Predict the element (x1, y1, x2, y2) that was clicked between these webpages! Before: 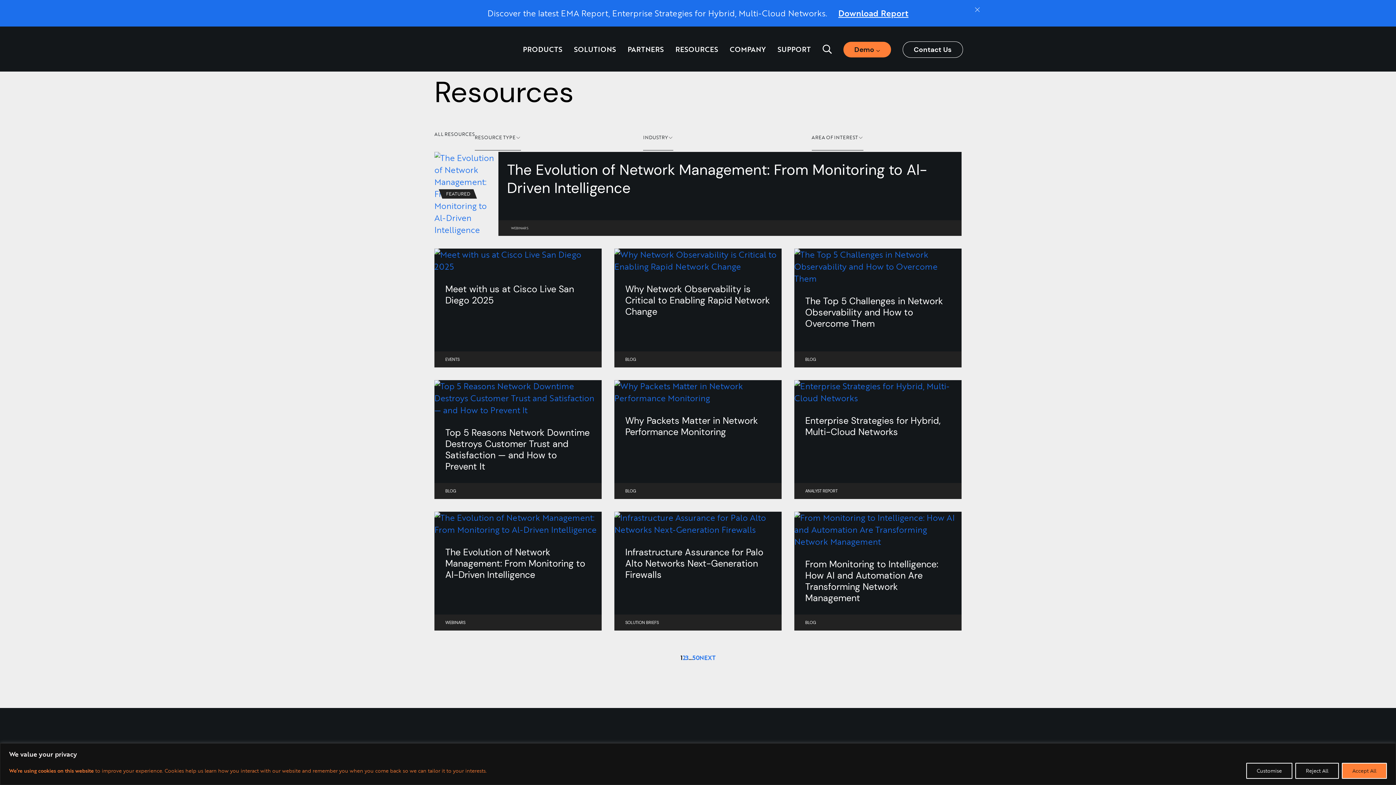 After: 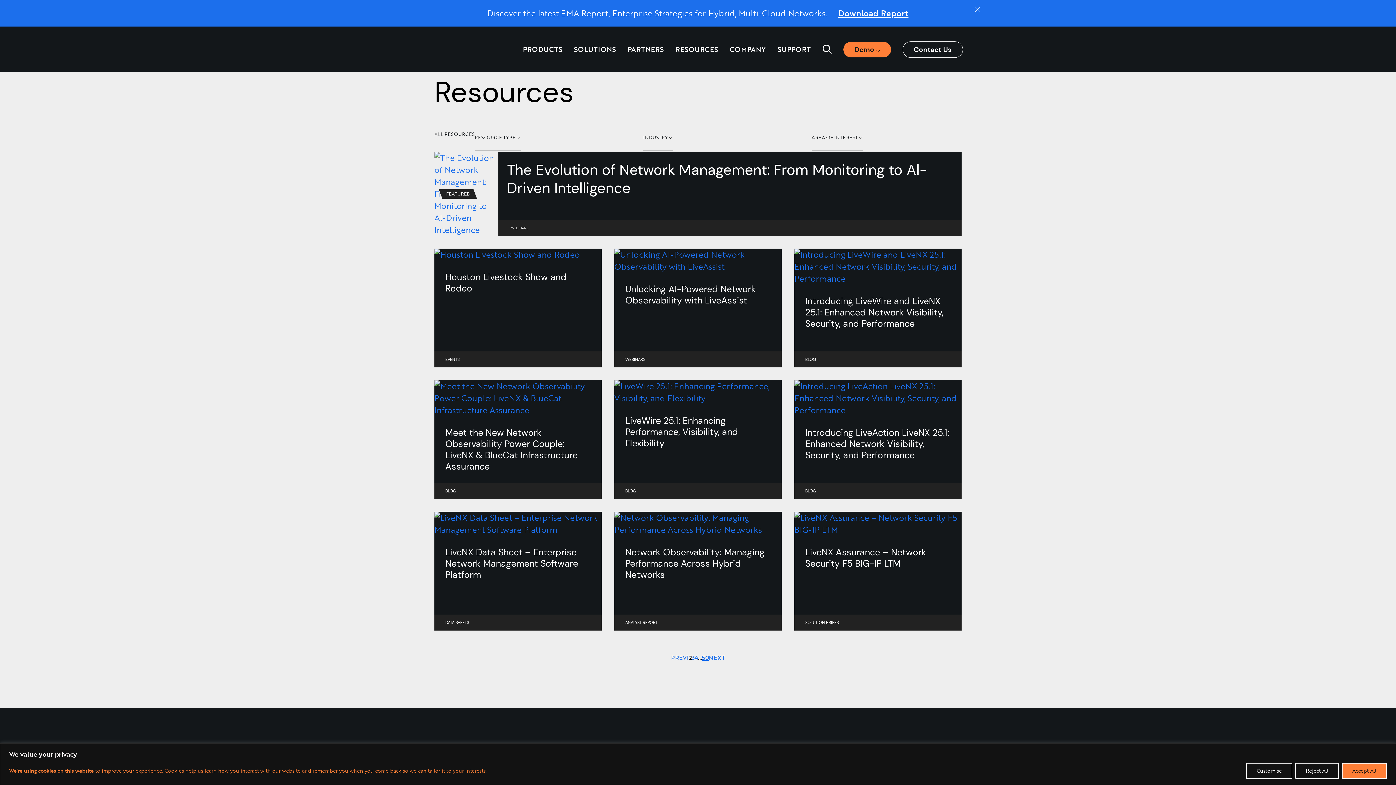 Action: bbox: (699, 653, 715, 662) label: NEXT